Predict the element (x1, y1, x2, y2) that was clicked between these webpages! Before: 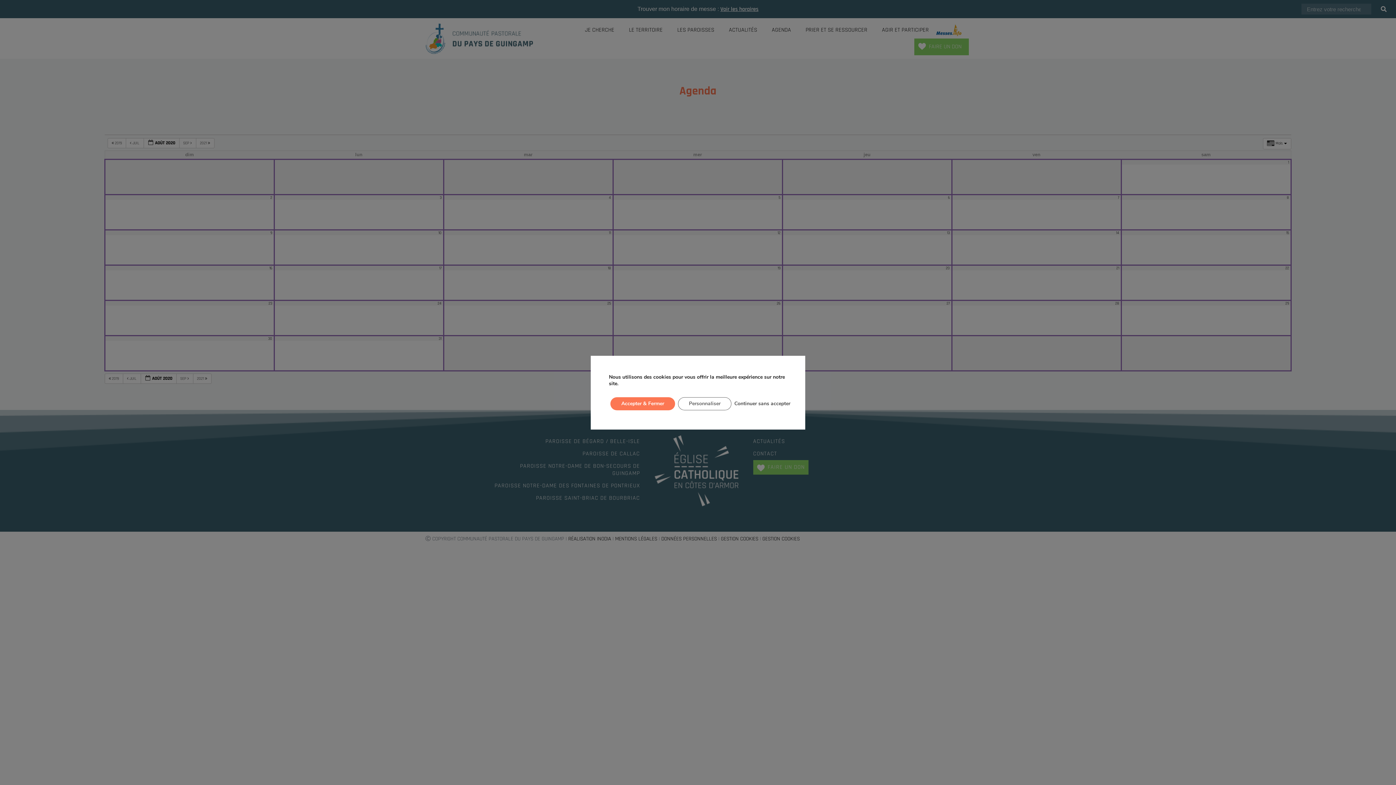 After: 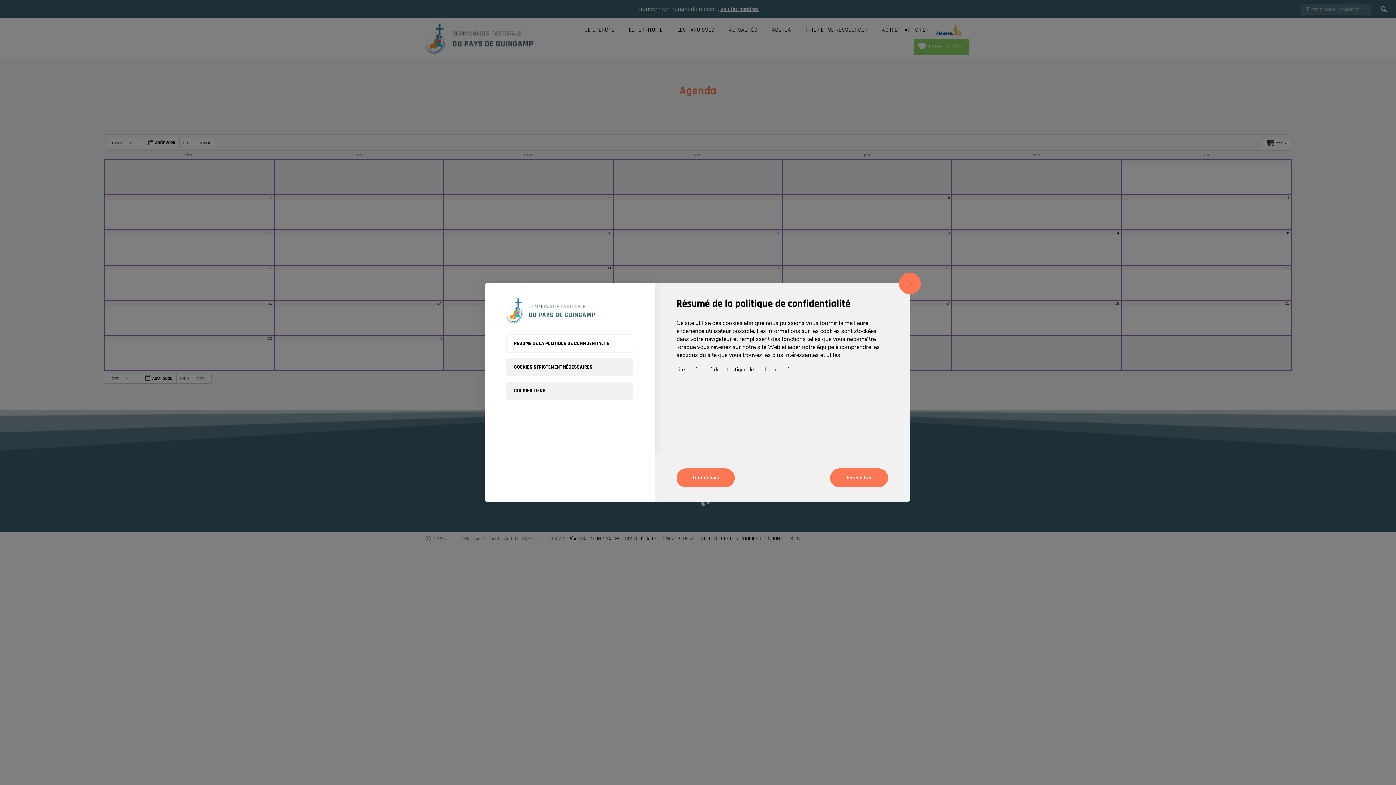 Action: label: Personnaliser bbox: (678, 397, 731, 410)